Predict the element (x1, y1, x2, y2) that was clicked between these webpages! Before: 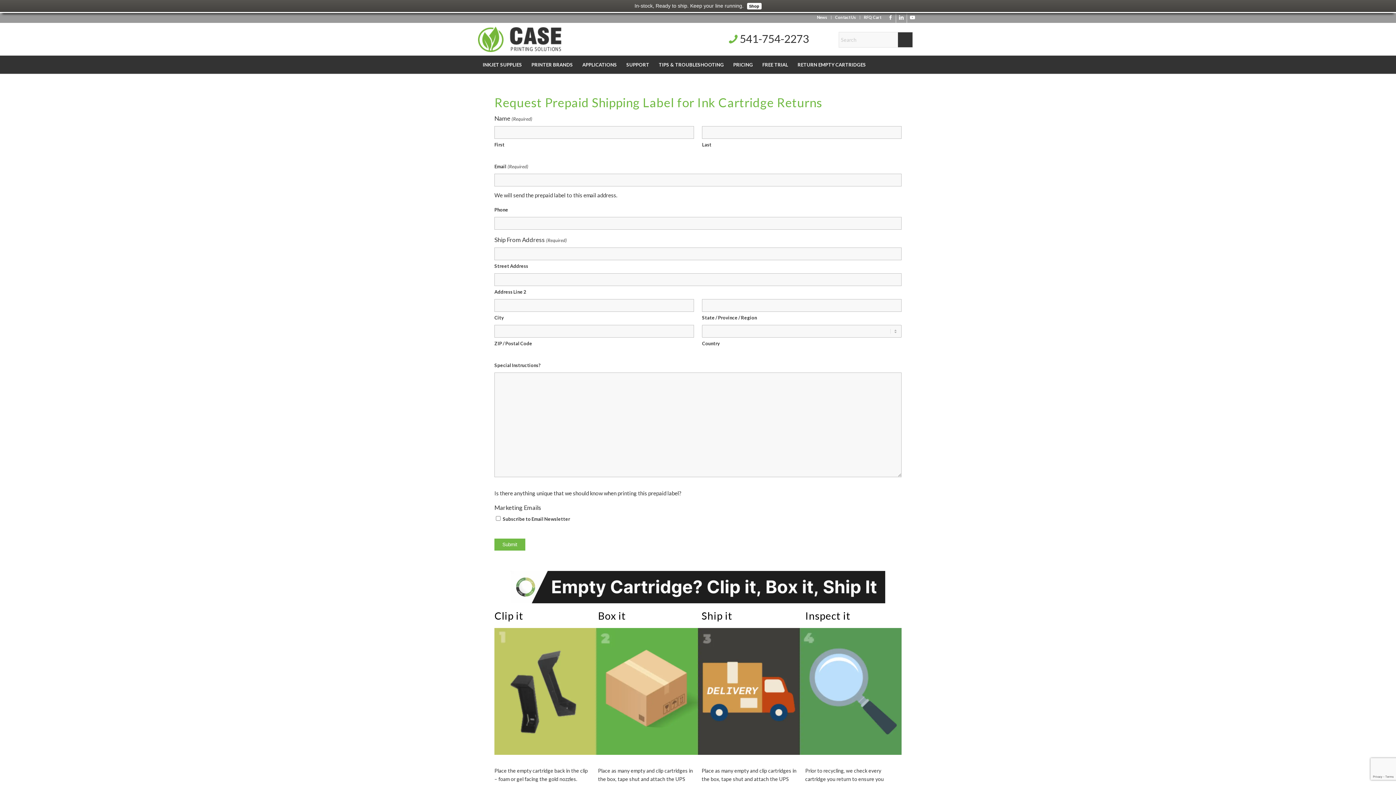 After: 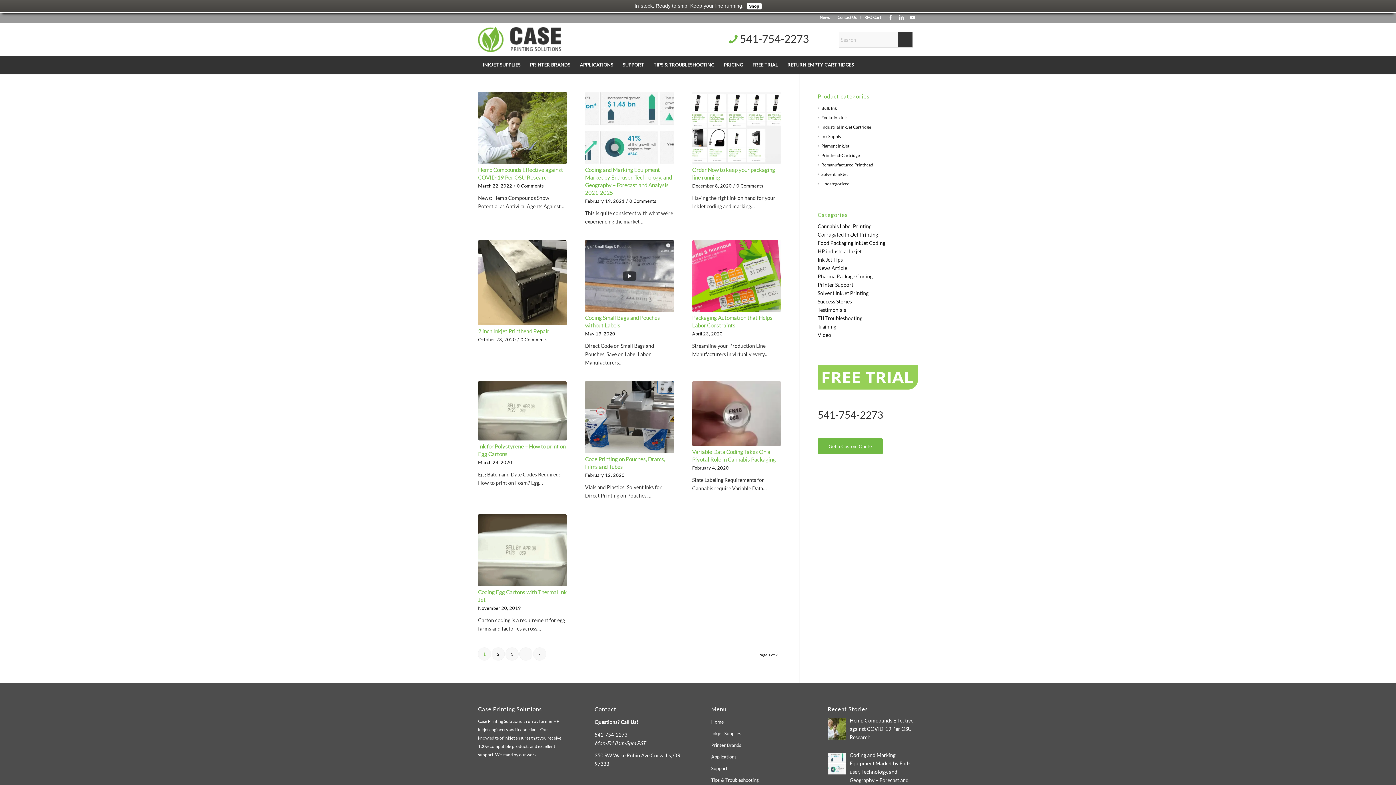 Action: bbox: (817, 12, 827, 22) label: News